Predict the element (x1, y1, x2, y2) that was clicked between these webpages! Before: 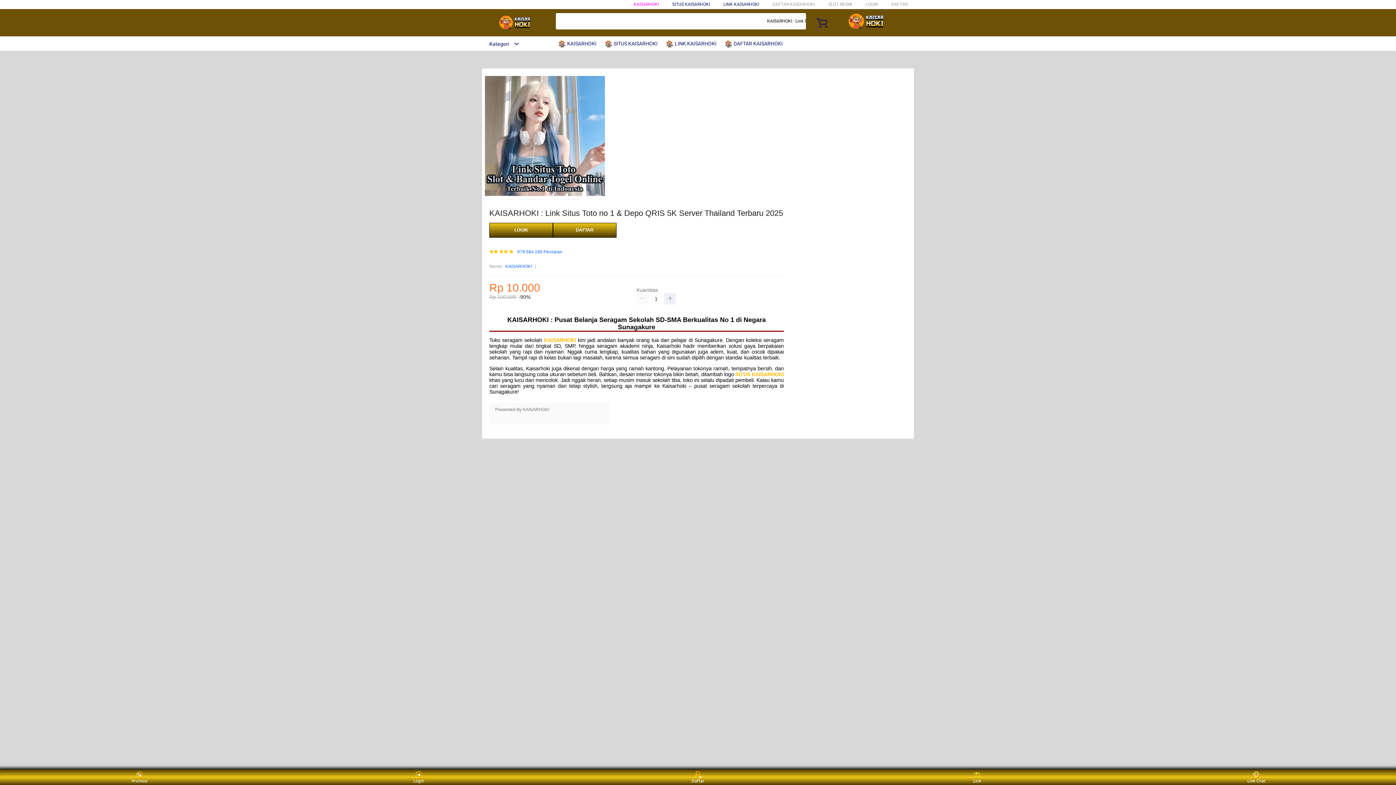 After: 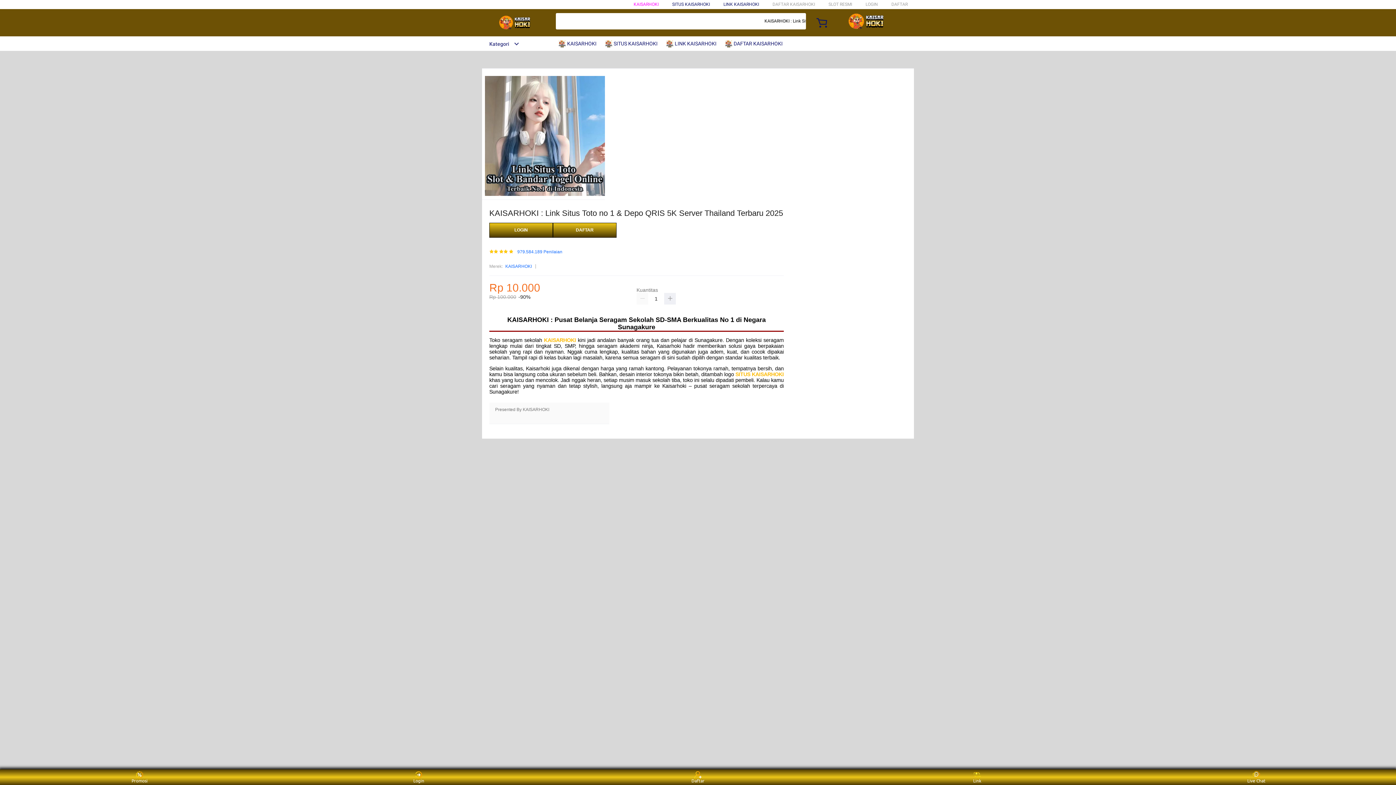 Action: label: Kategori bbox: (482, 41, 519, 46)